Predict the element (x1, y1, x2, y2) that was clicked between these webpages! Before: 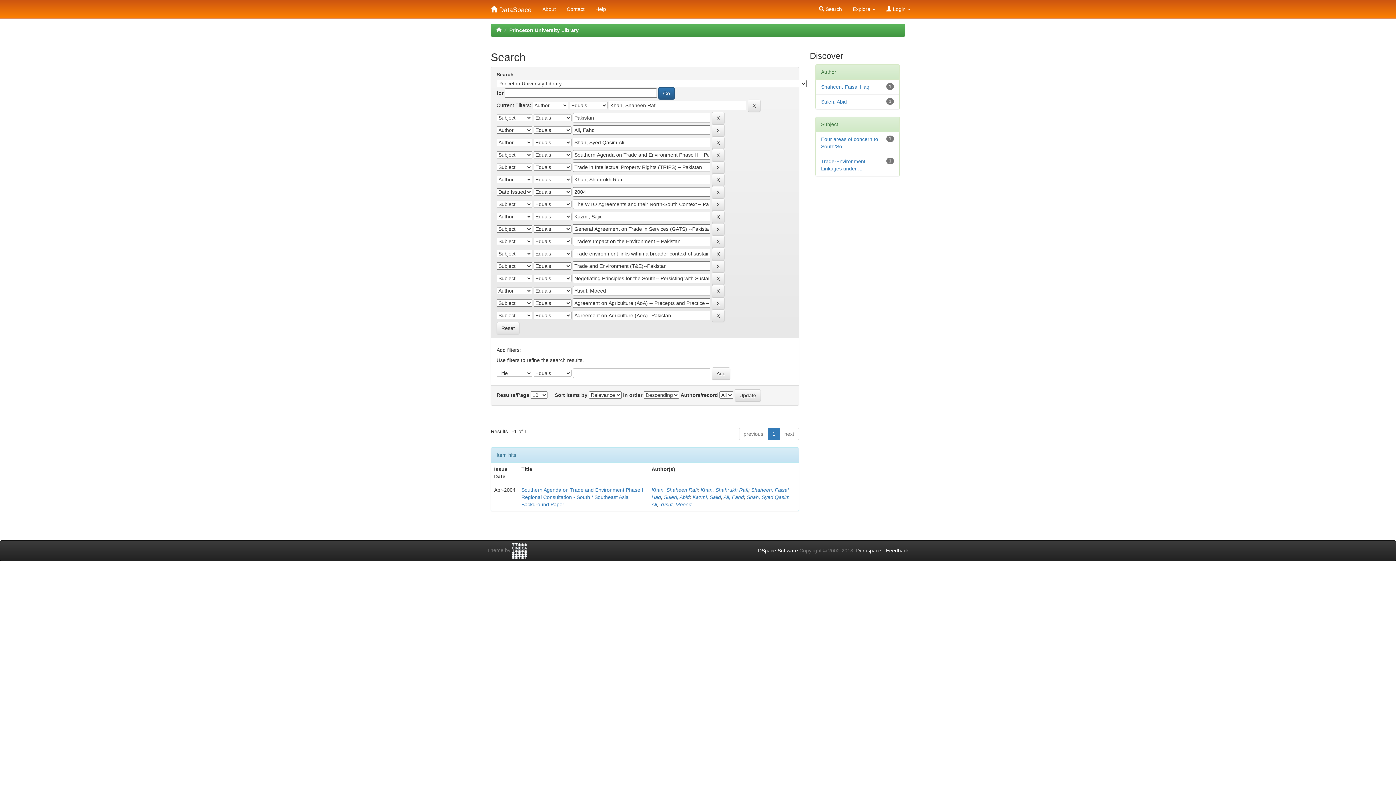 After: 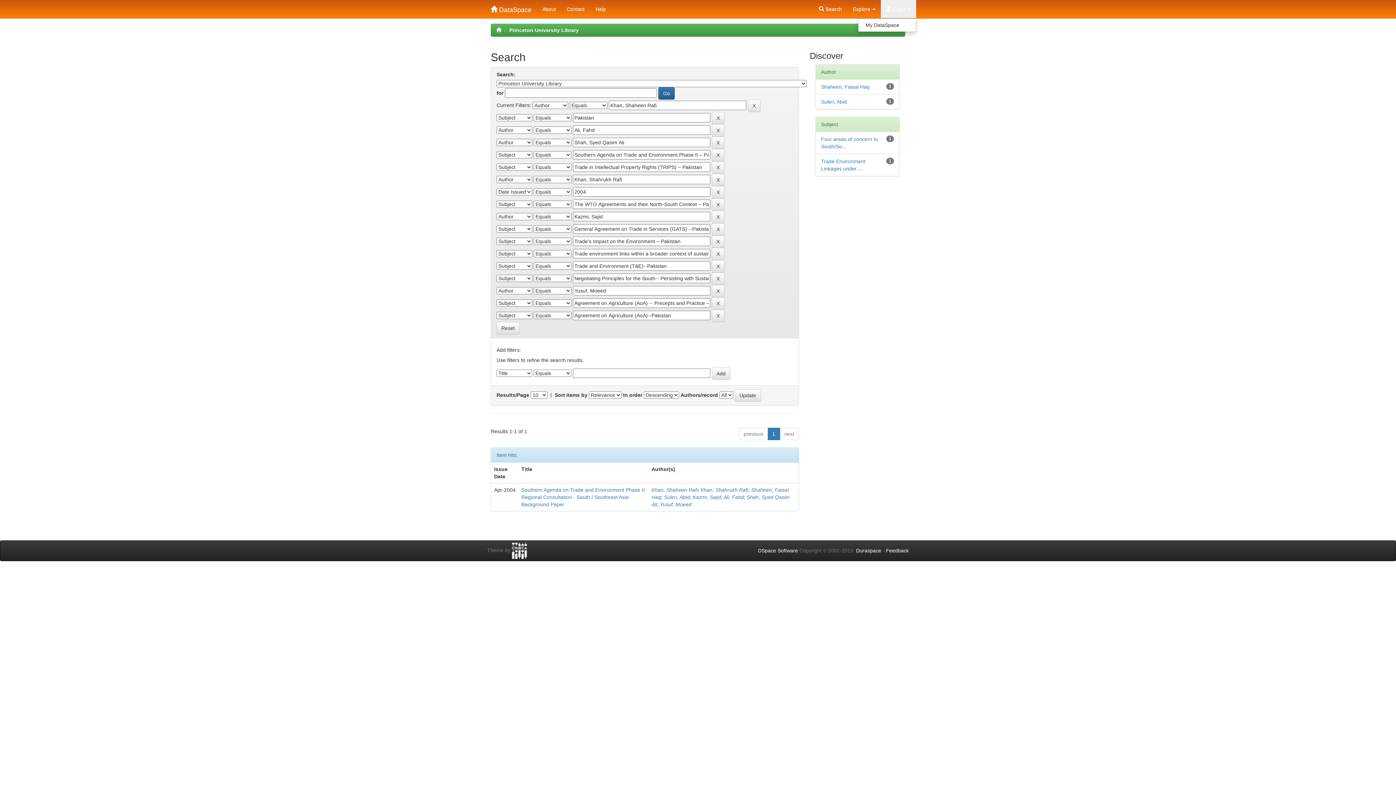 Action: label:  Login  bbox: (881, 0, 916, 18)